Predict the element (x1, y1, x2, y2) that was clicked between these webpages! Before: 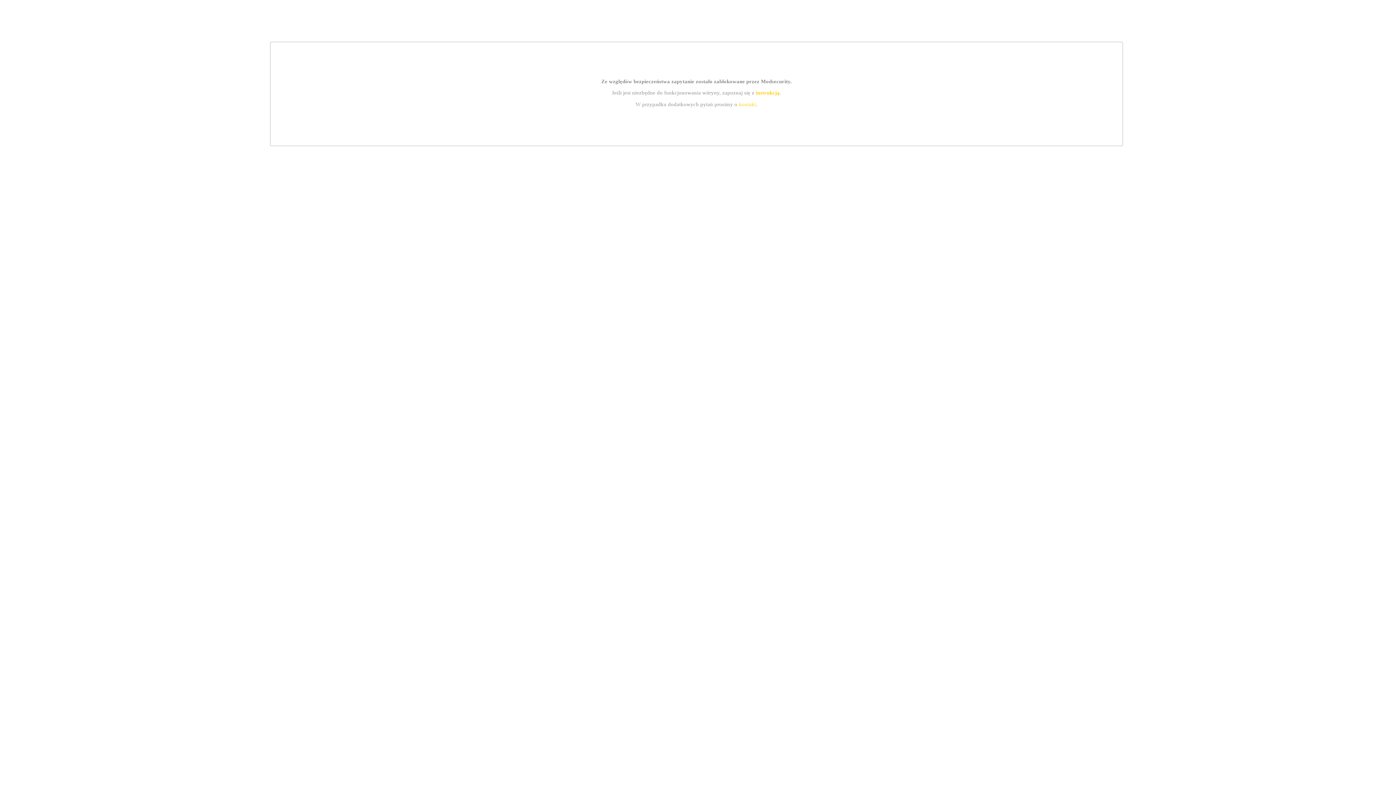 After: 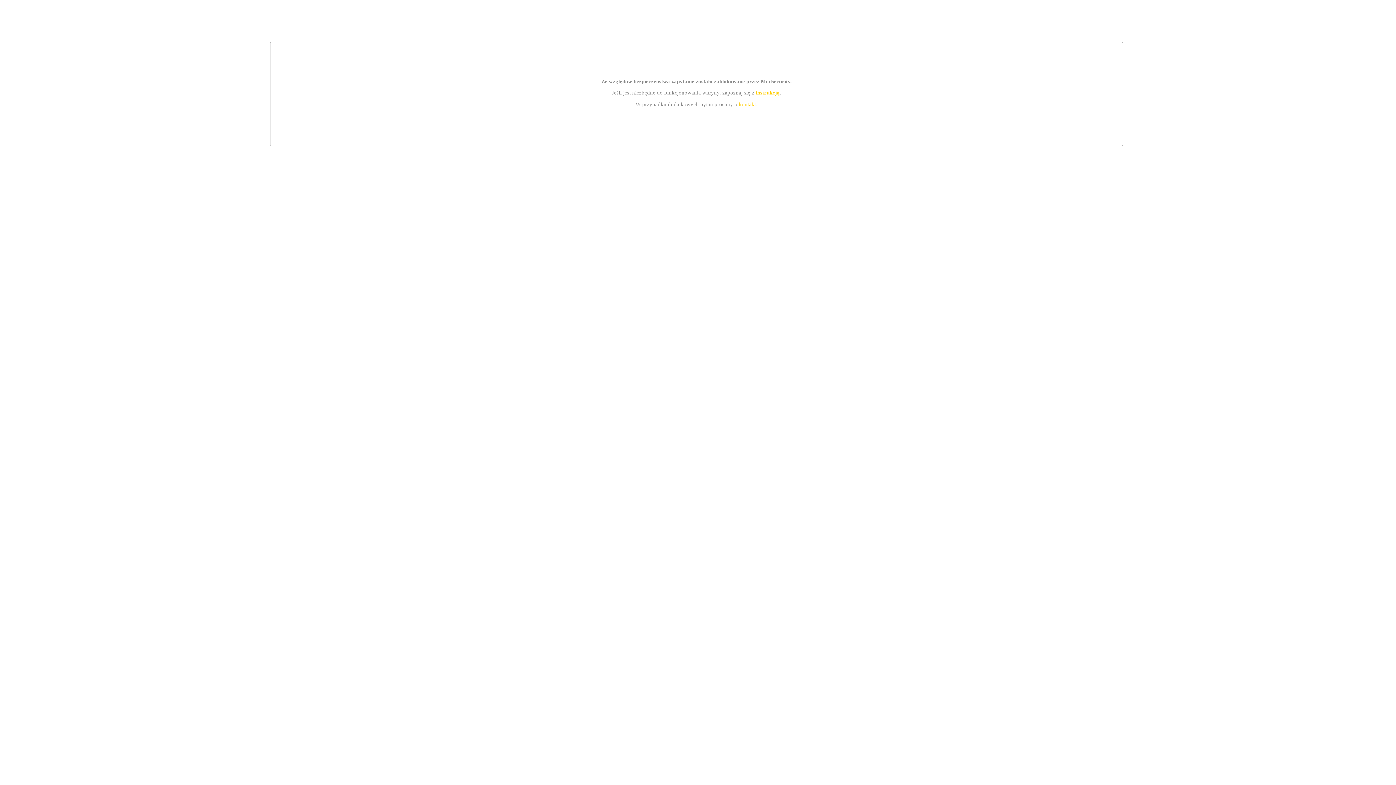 Action: bbox: (755, 89, 779, 95) label: instrukcją